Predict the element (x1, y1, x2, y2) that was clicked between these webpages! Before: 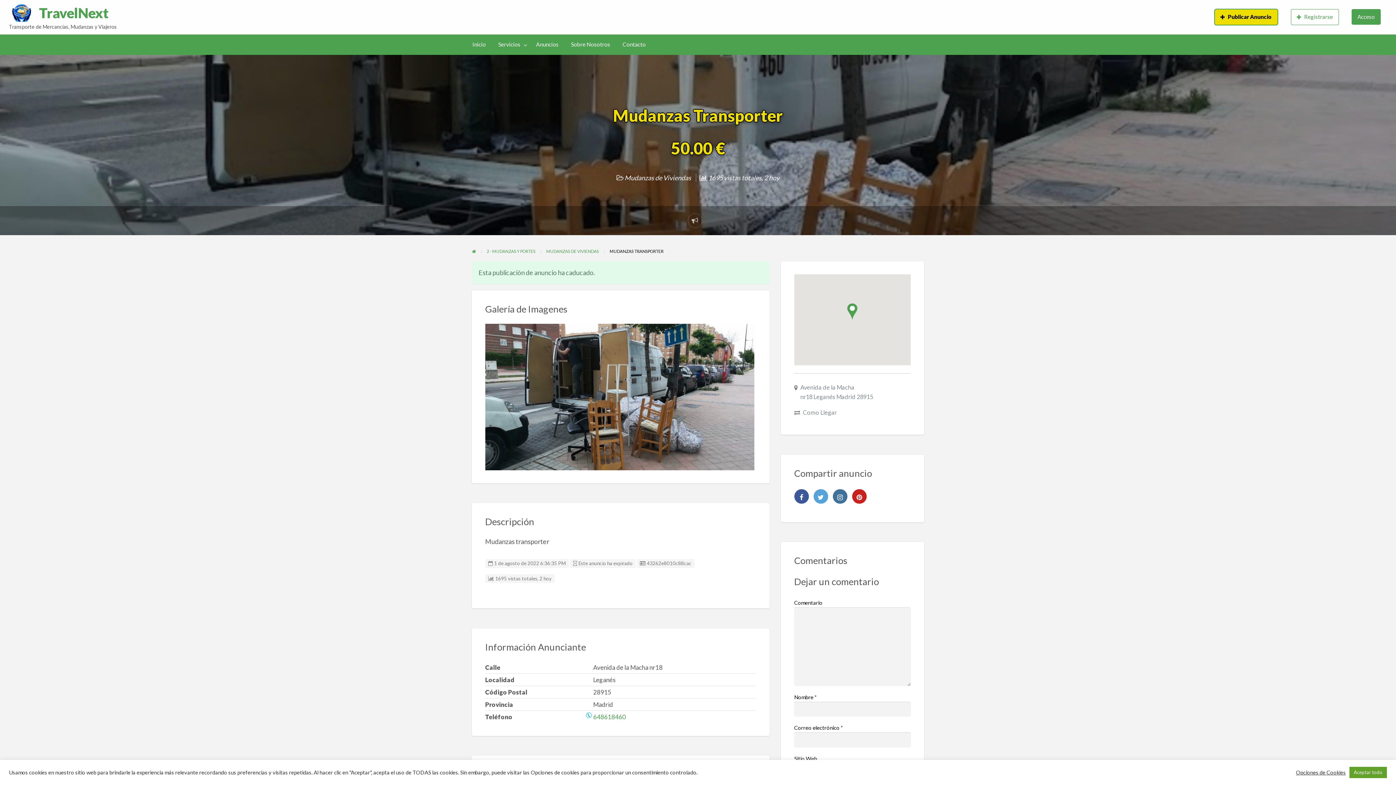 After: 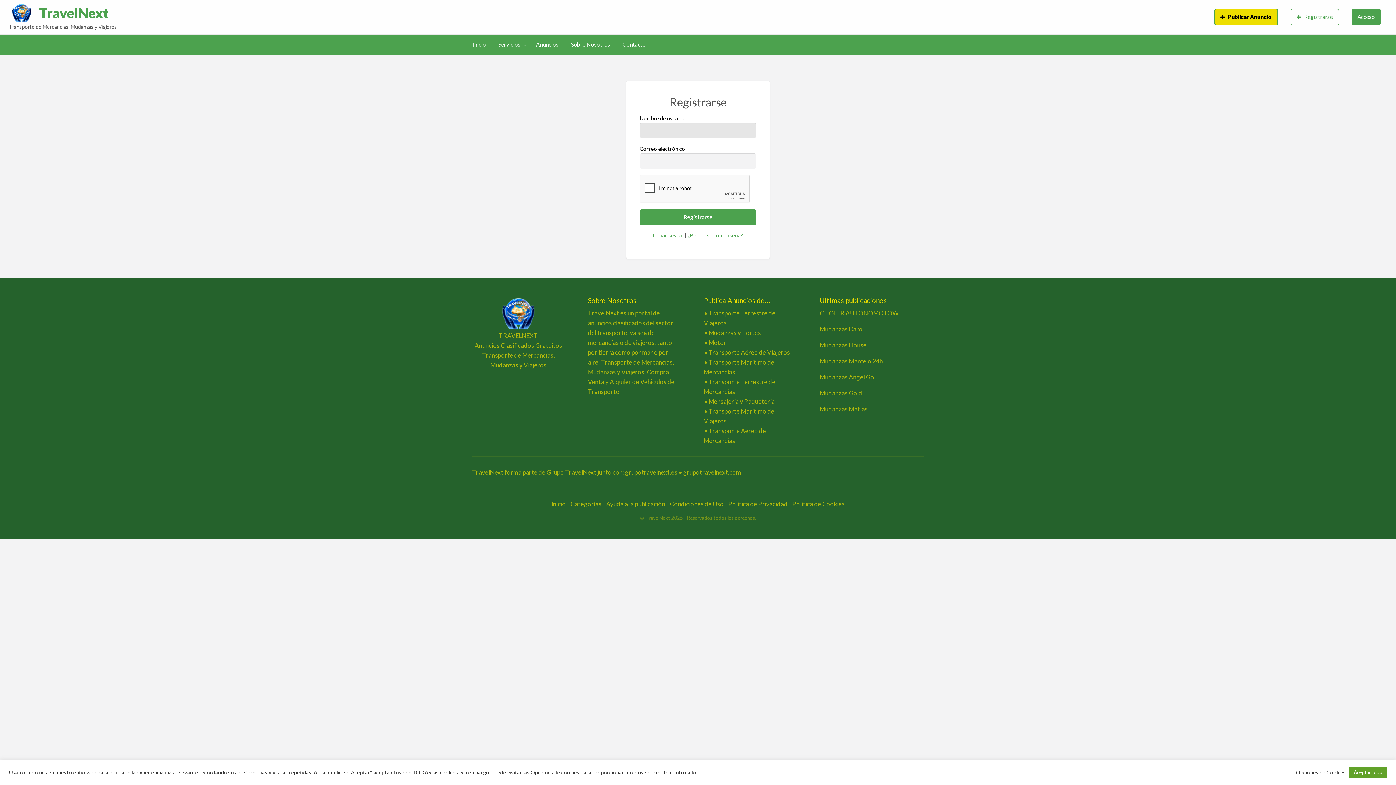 Action: label: Registrarse bbox: (1284, 4, 1345, 29)